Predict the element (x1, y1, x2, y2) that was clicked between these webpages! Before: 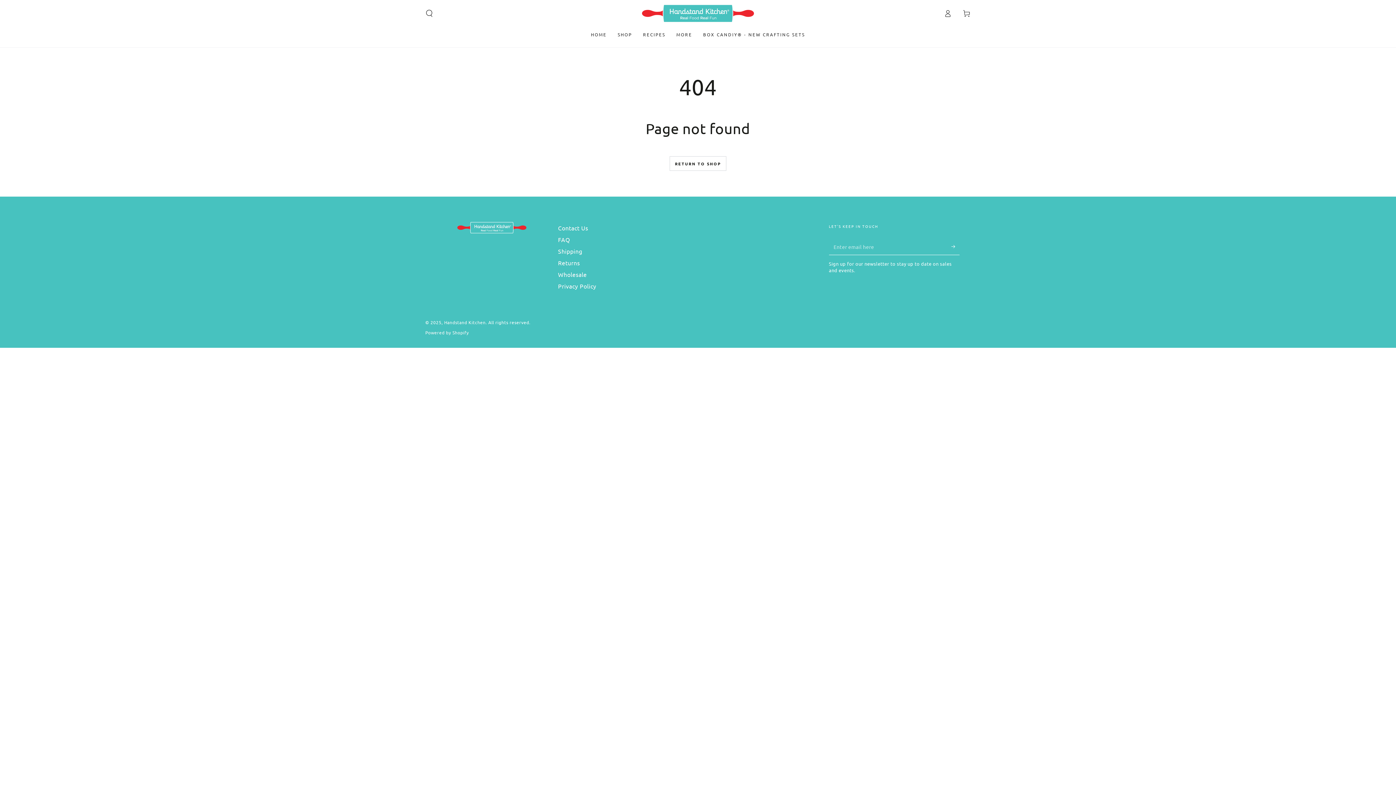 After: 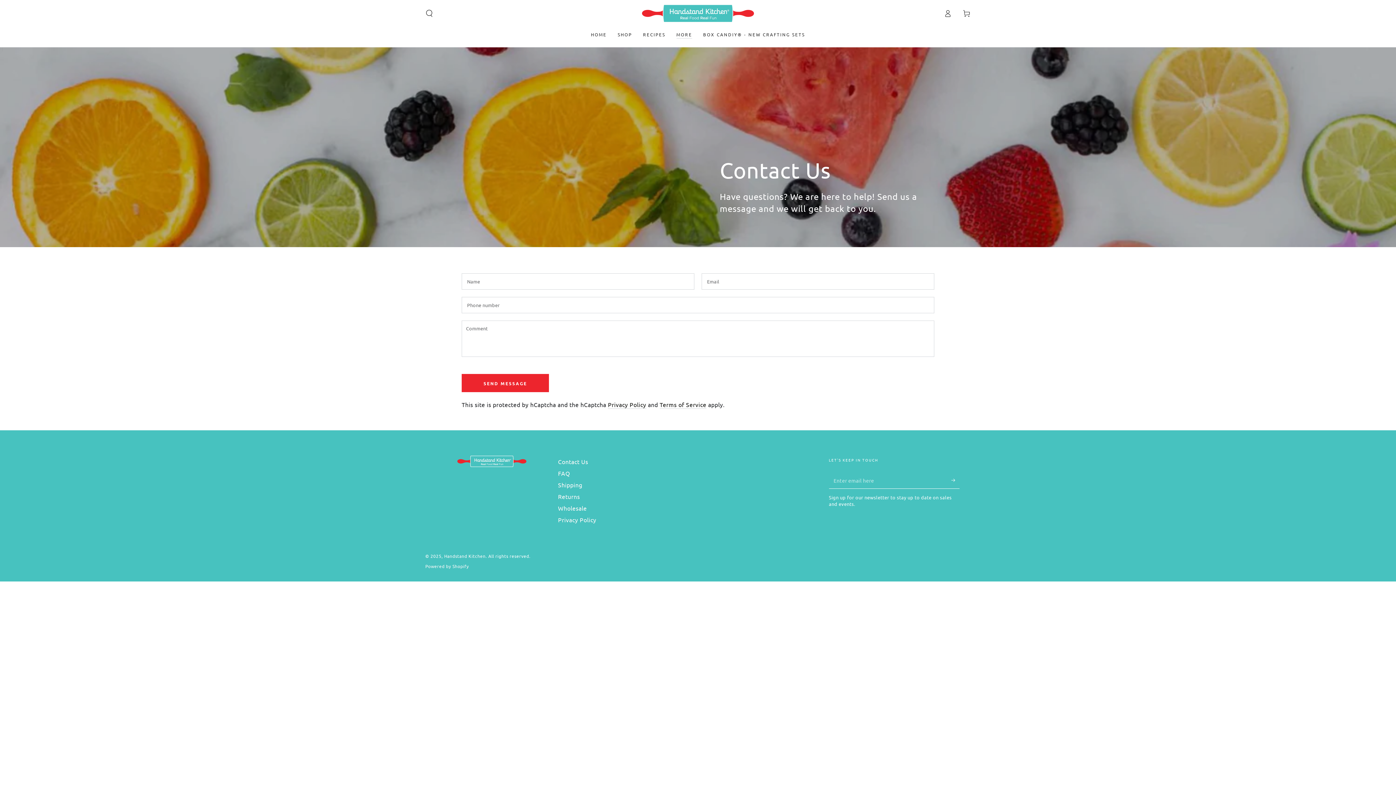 Action: bbox: (558, 224, 588, 231) label: Contact Us